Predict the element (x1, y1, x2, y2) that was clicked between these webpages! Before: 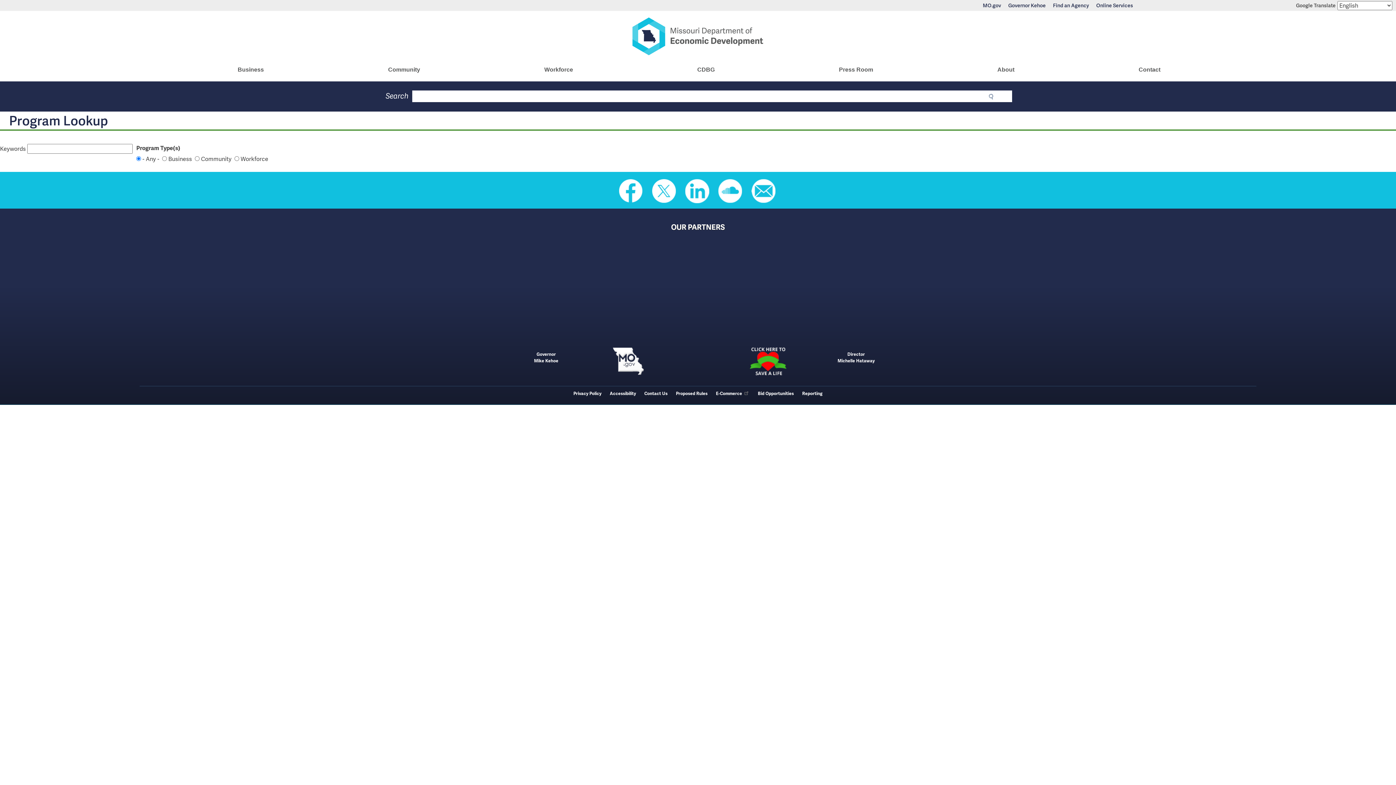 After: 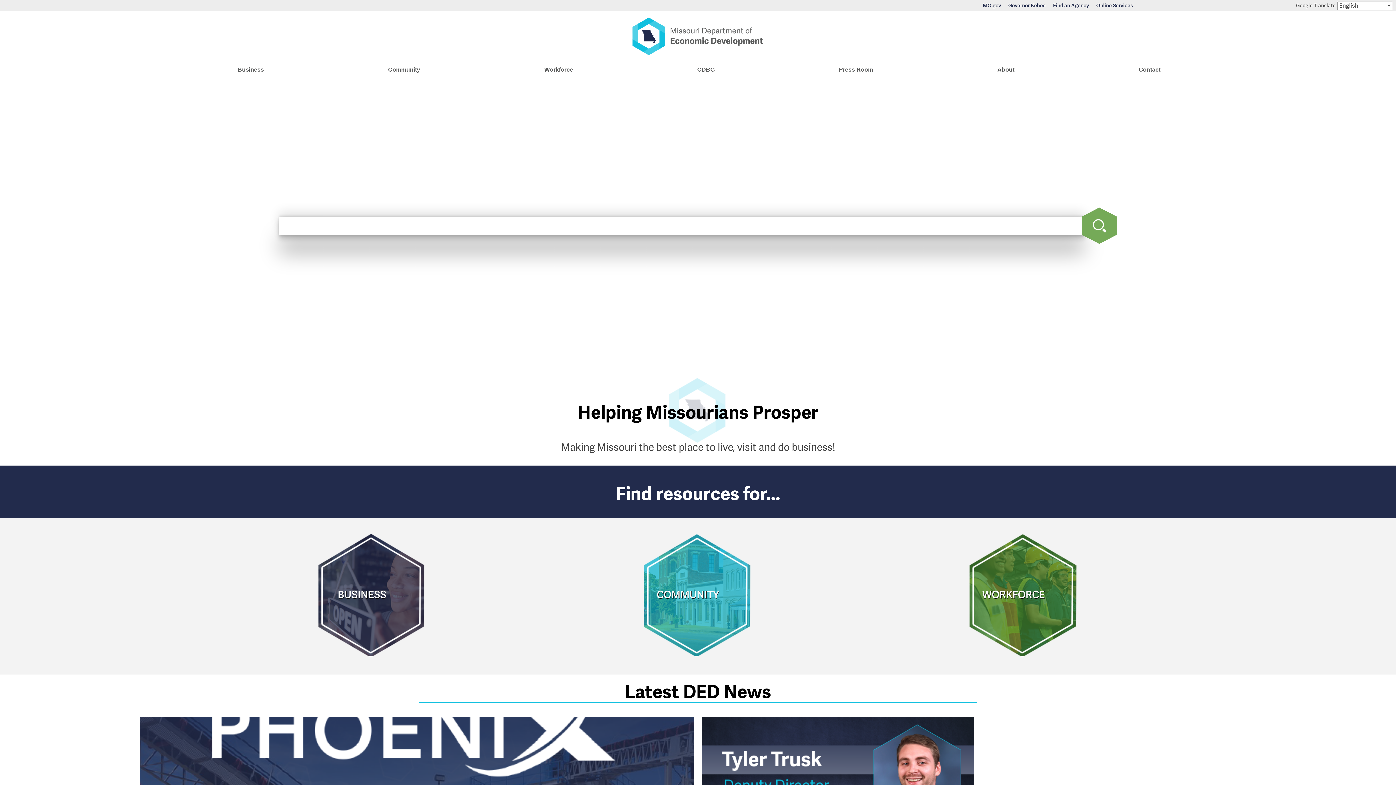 Action: bbox: (0, 10, 1396, 61)